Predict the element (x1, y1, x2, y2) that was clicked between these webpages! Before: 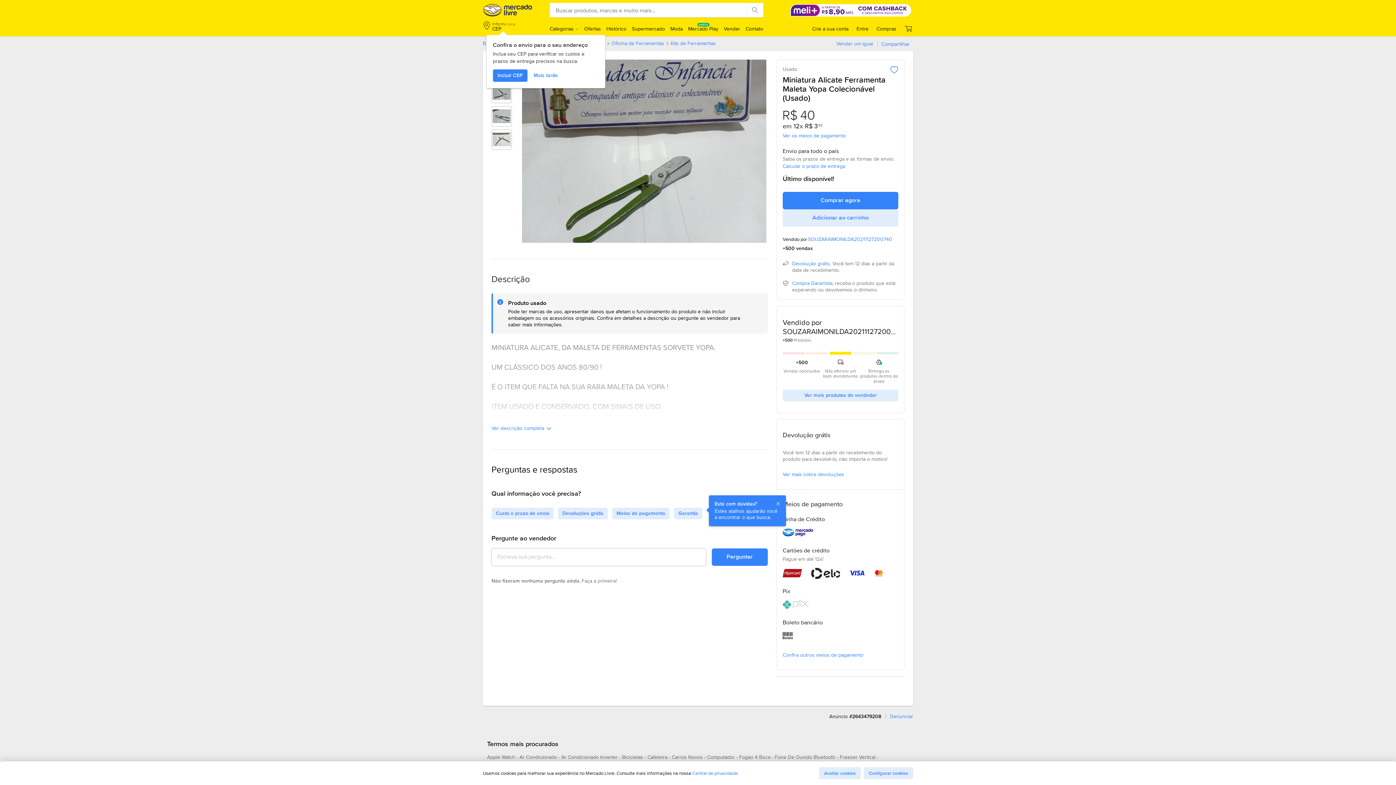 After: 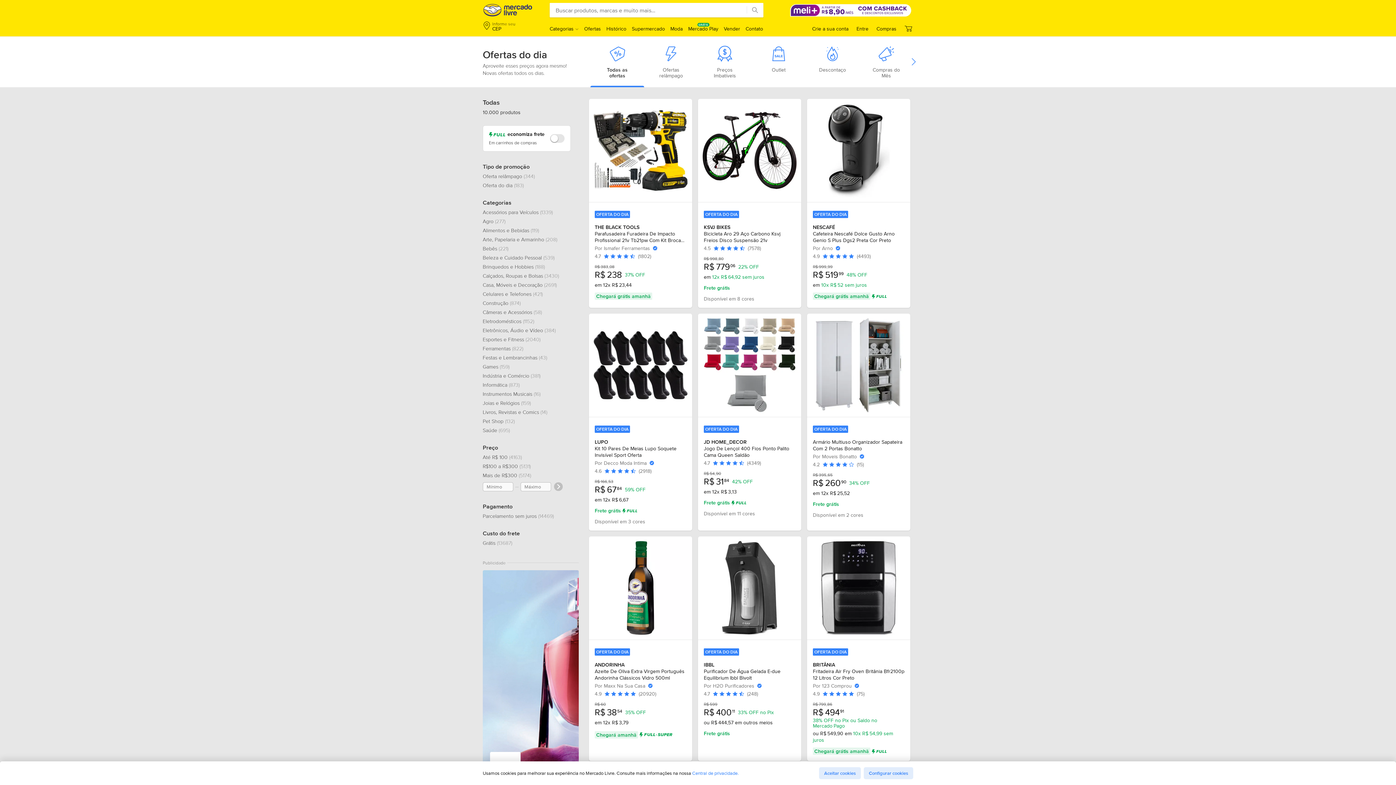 Action: label: Ofertas bbox: (584, 25, 601, 32)